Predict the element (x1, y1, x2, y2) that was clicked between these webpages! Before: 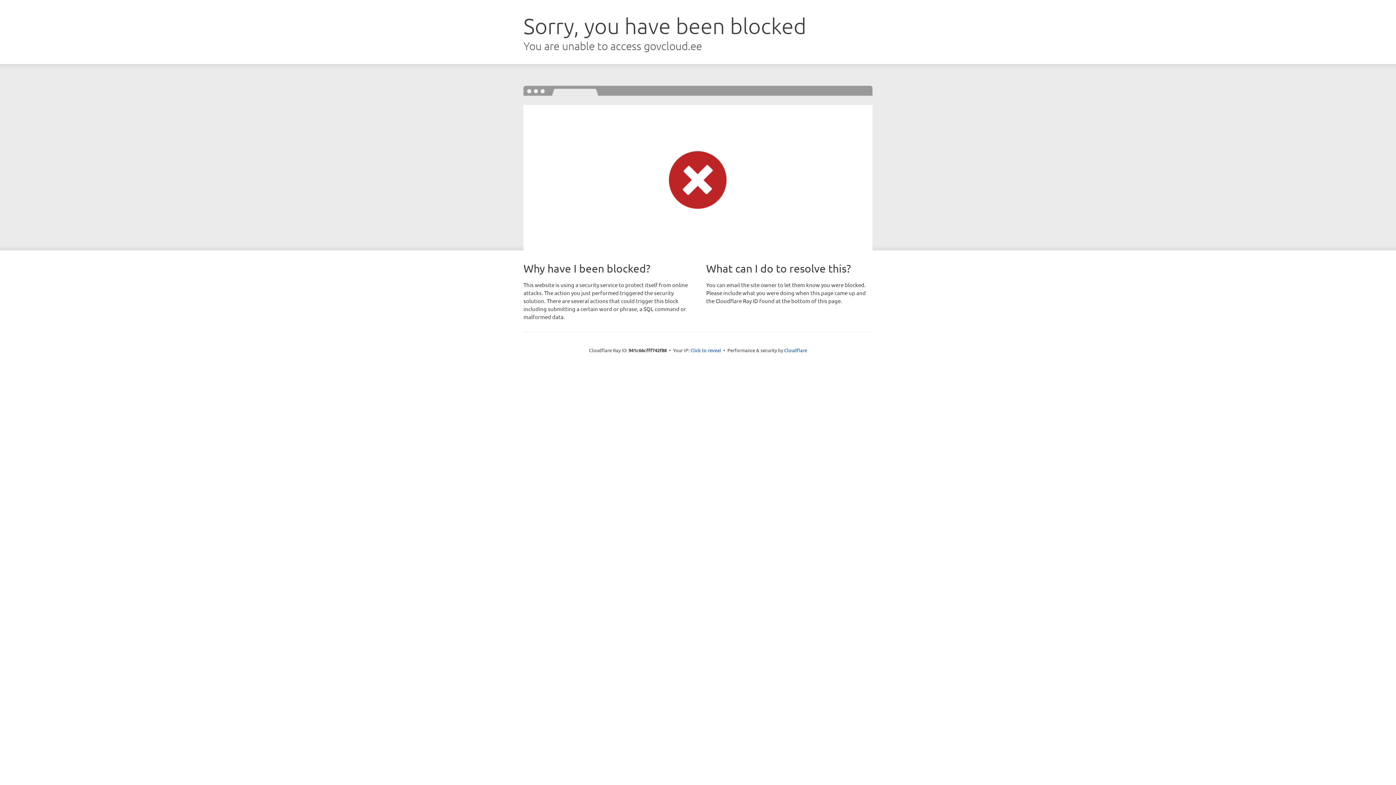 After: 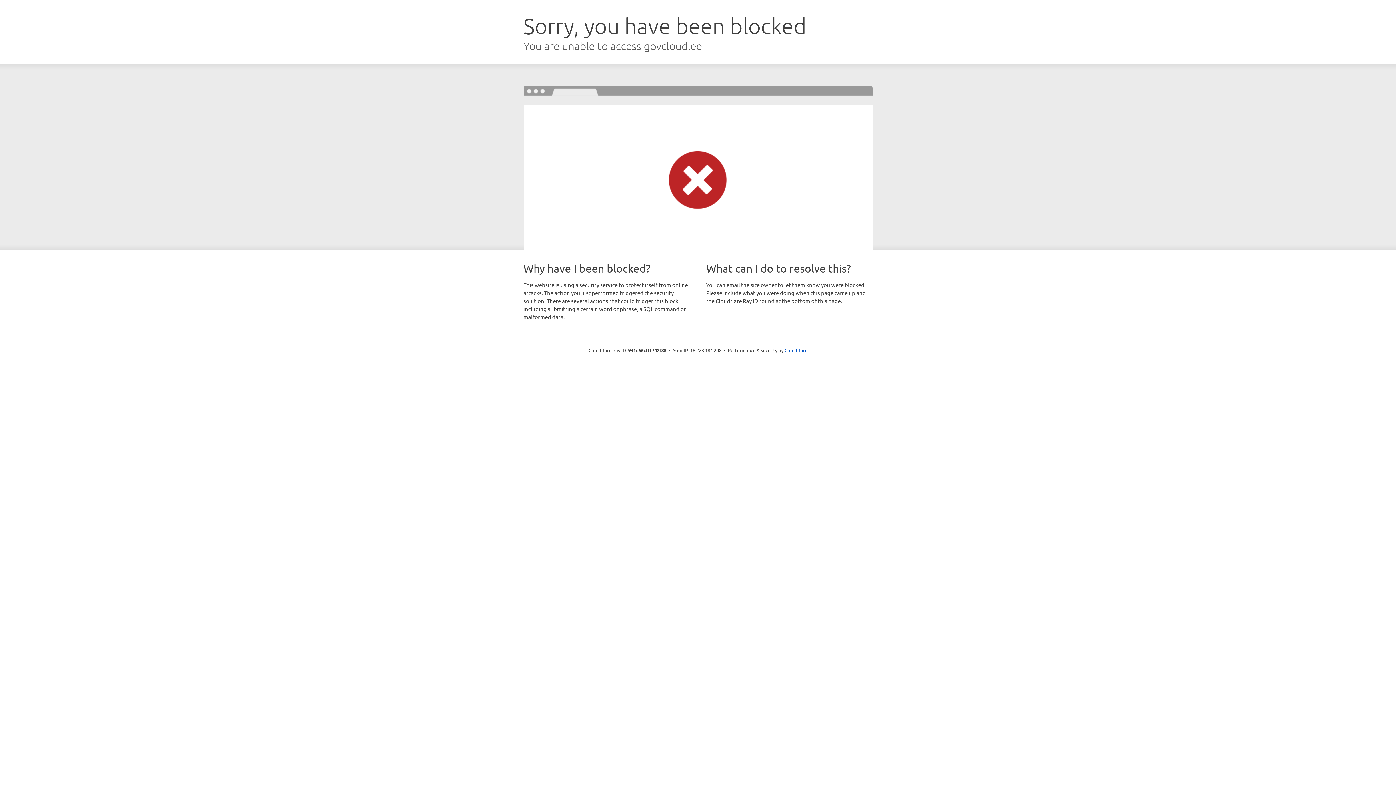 Action: bbox: (690, 346, 721, 353) label: Click to reveal